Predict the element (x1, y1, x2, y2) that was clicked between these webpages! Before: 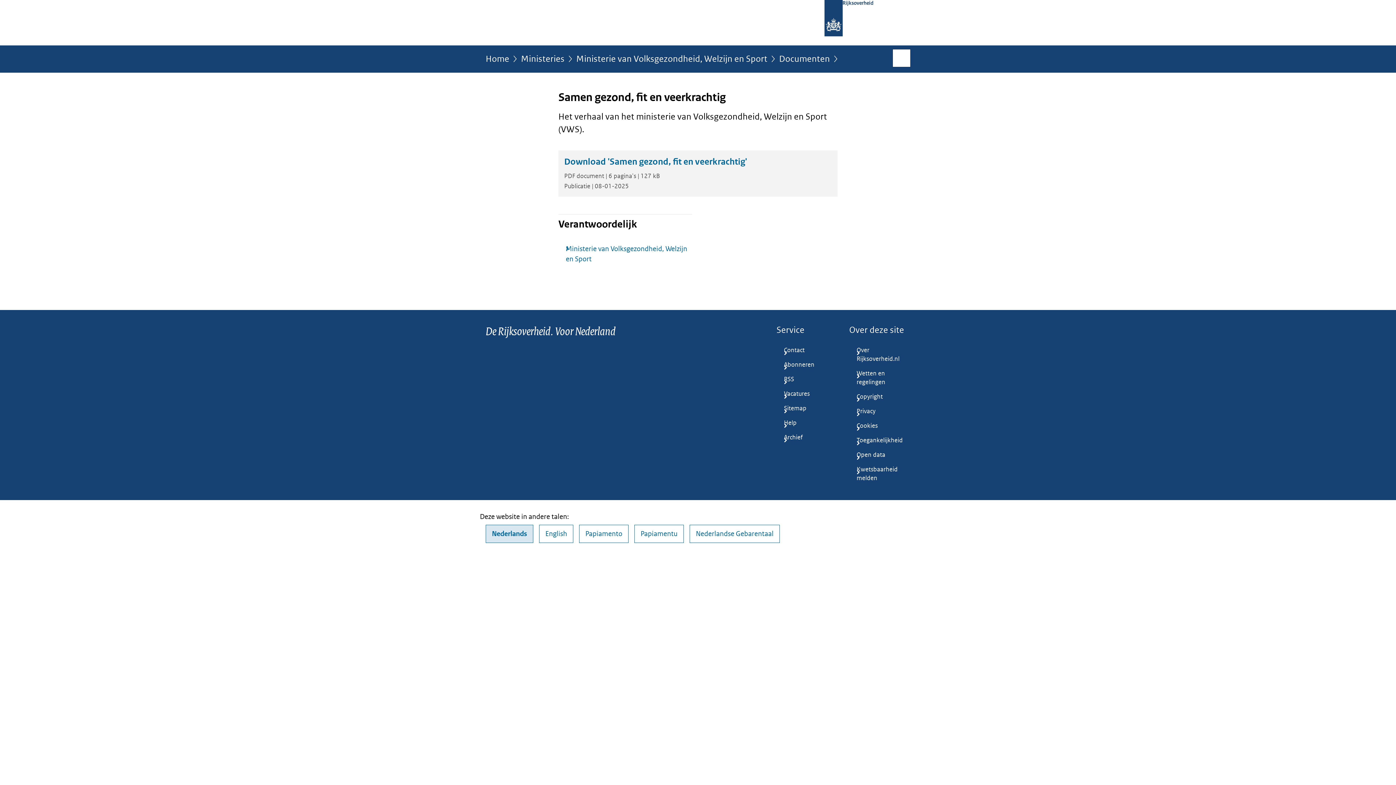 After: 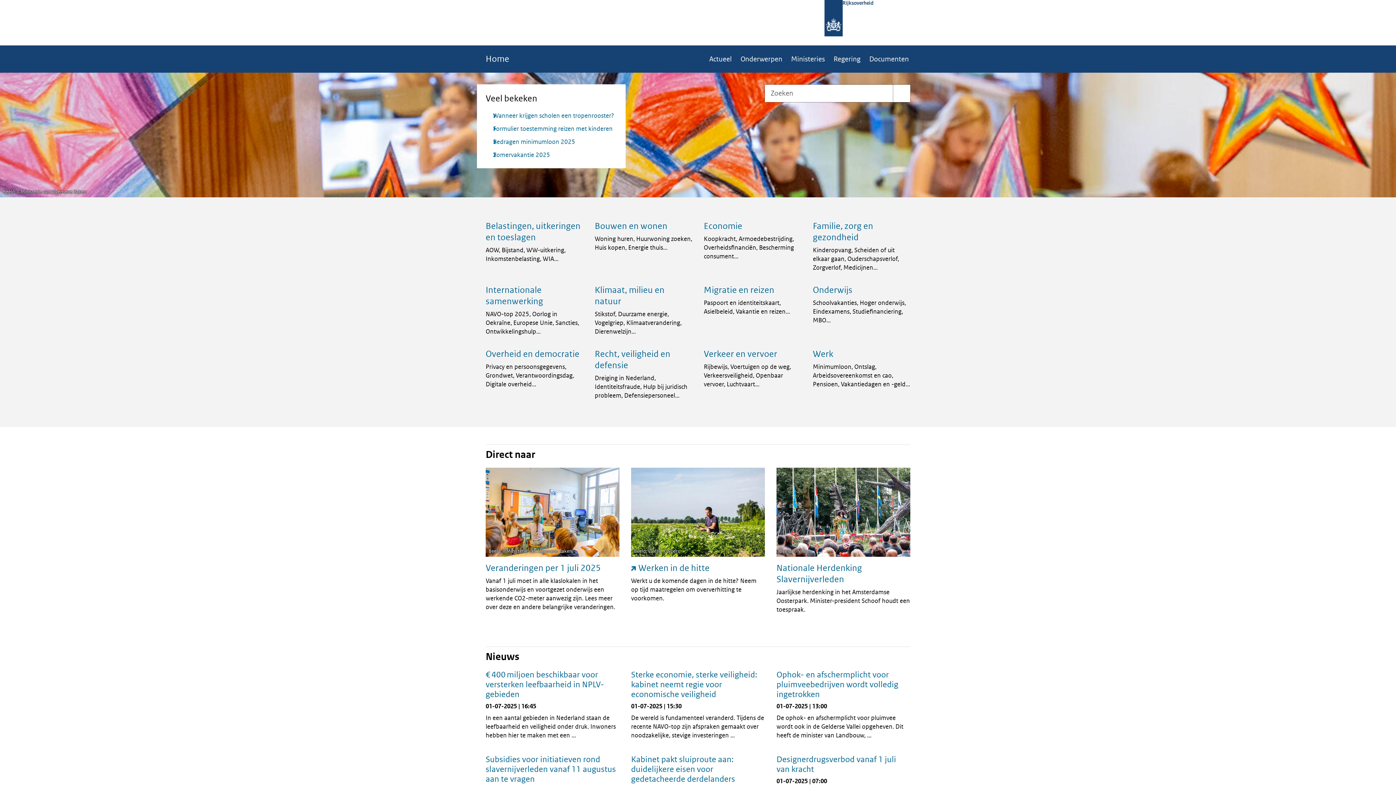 Action: label: Home bbox: (485, 54, 509, 68)